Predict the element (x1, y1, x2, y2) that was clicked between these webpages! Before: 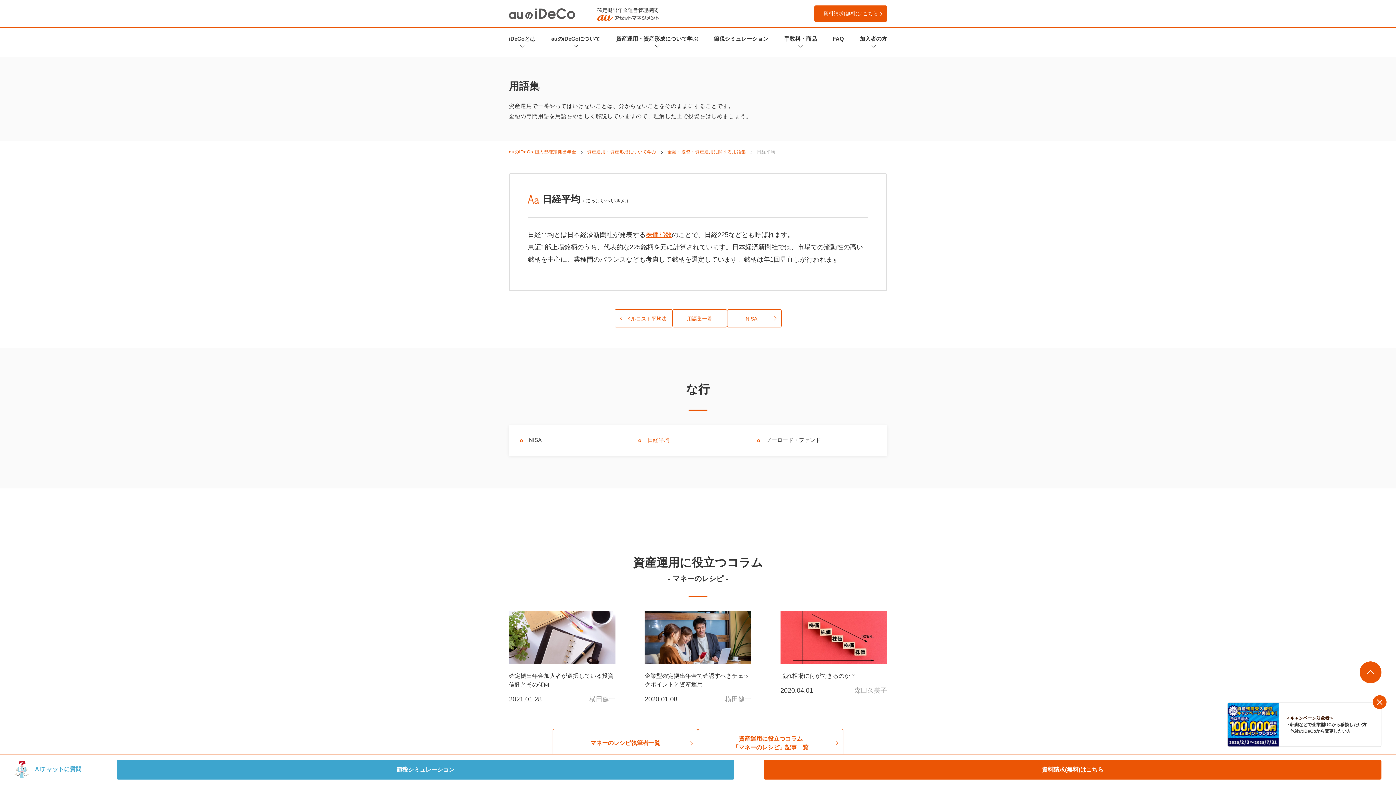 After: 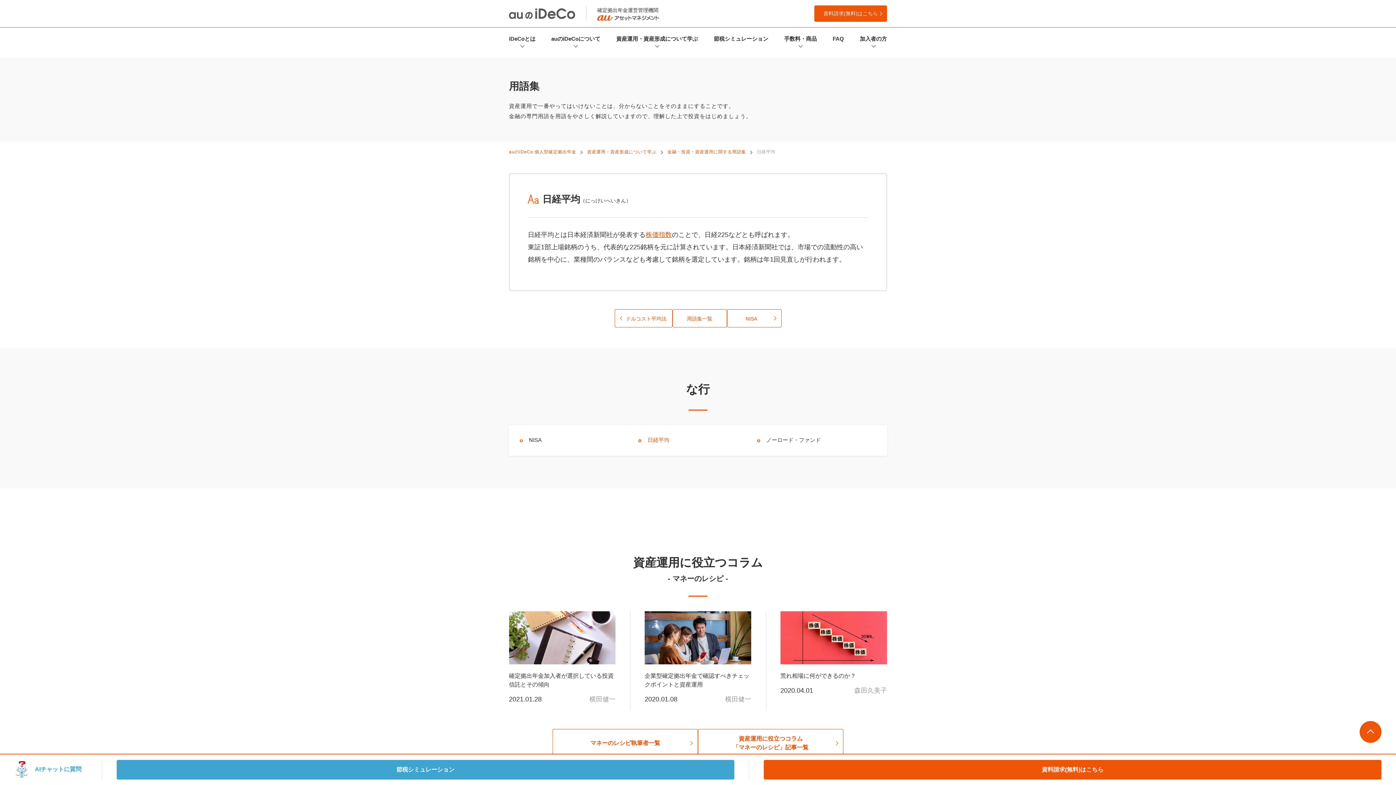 Action: bbox: (1373, 695, 1386, 709)